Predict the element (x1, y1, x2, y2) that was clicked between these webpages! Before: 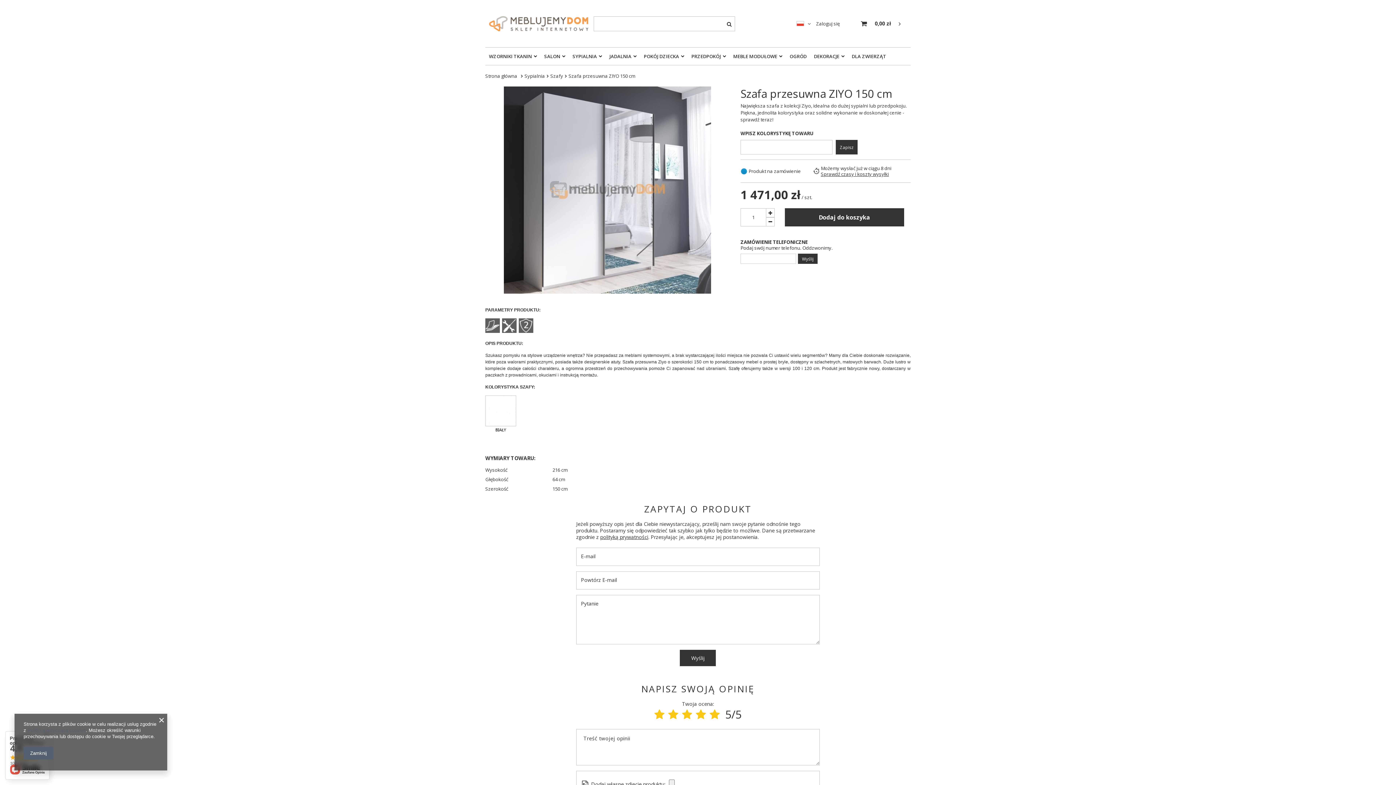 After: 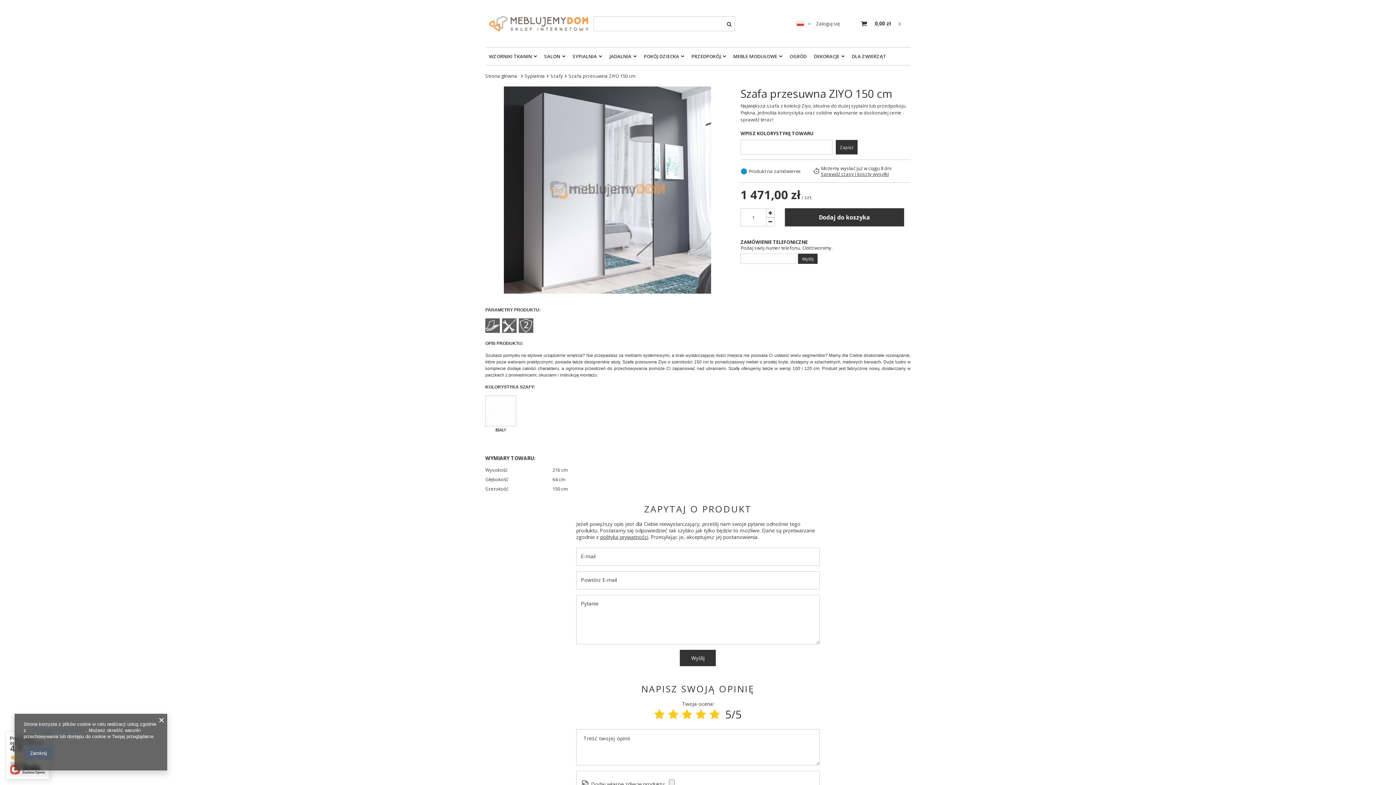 Action: bbox: (502, 328, 516, 334)